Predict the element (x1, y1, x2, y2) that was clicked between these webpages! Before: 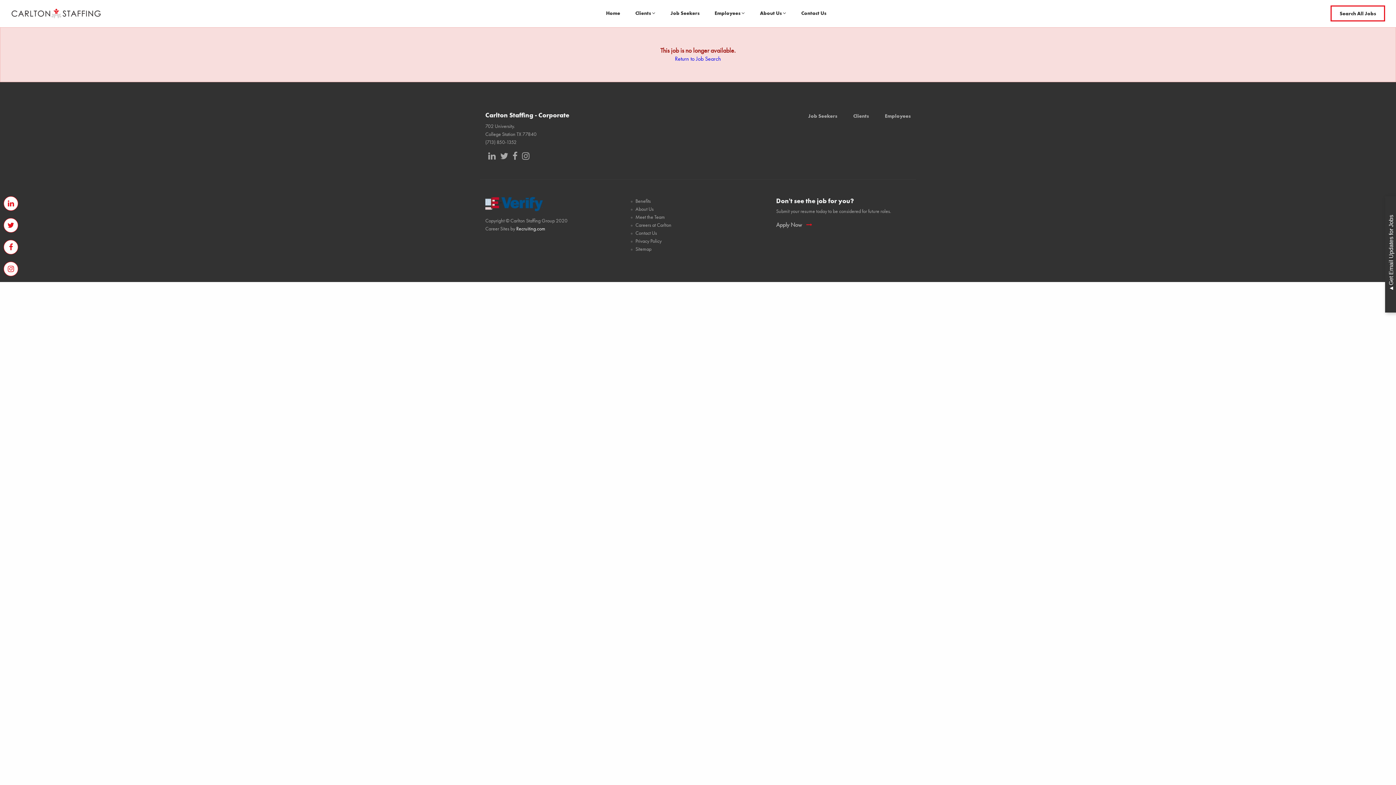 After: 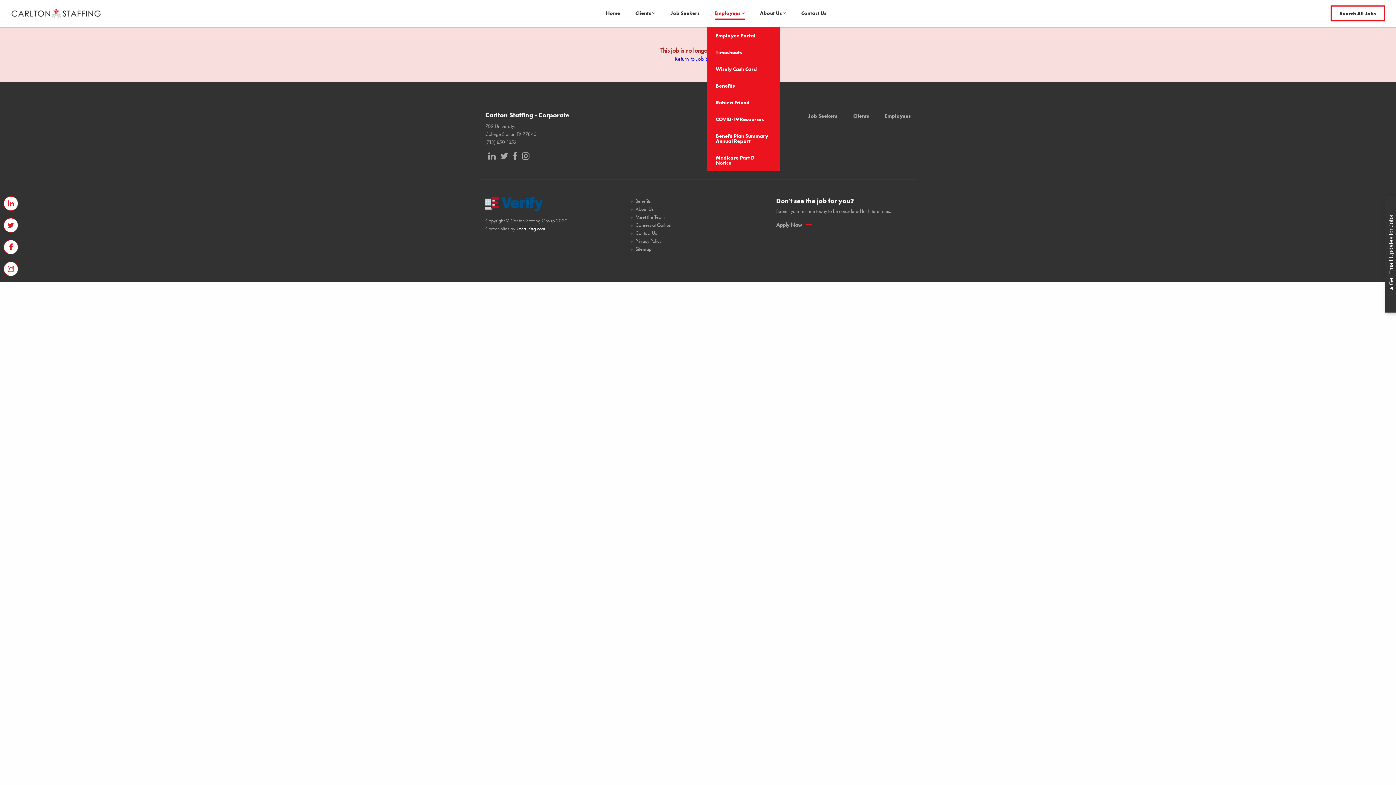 Action: label: Employees  bbox: (714, 7, 745, 19)